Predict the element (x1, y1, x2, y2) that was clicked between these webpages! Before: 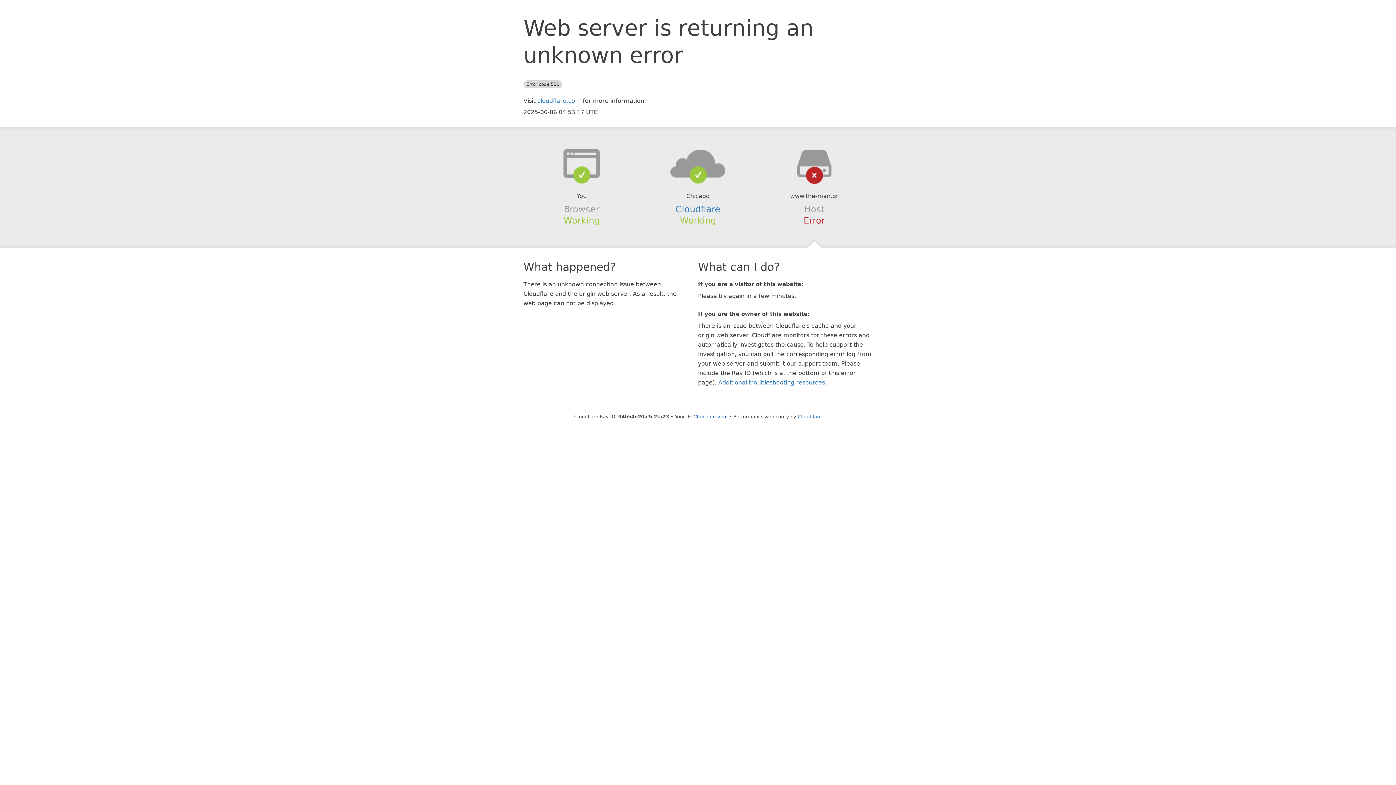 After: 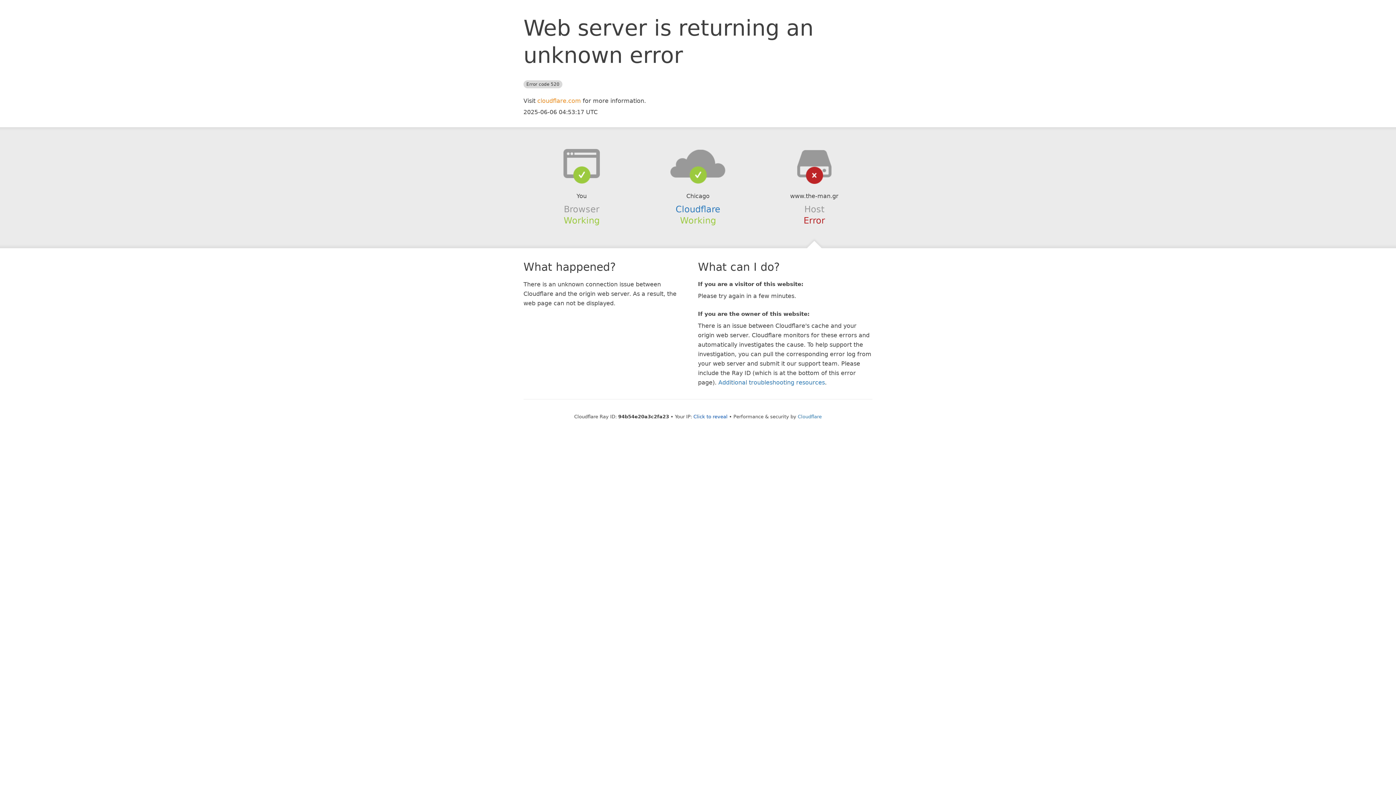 Action: label: cloudflare.com bbox: (537, 97, 581, 104)